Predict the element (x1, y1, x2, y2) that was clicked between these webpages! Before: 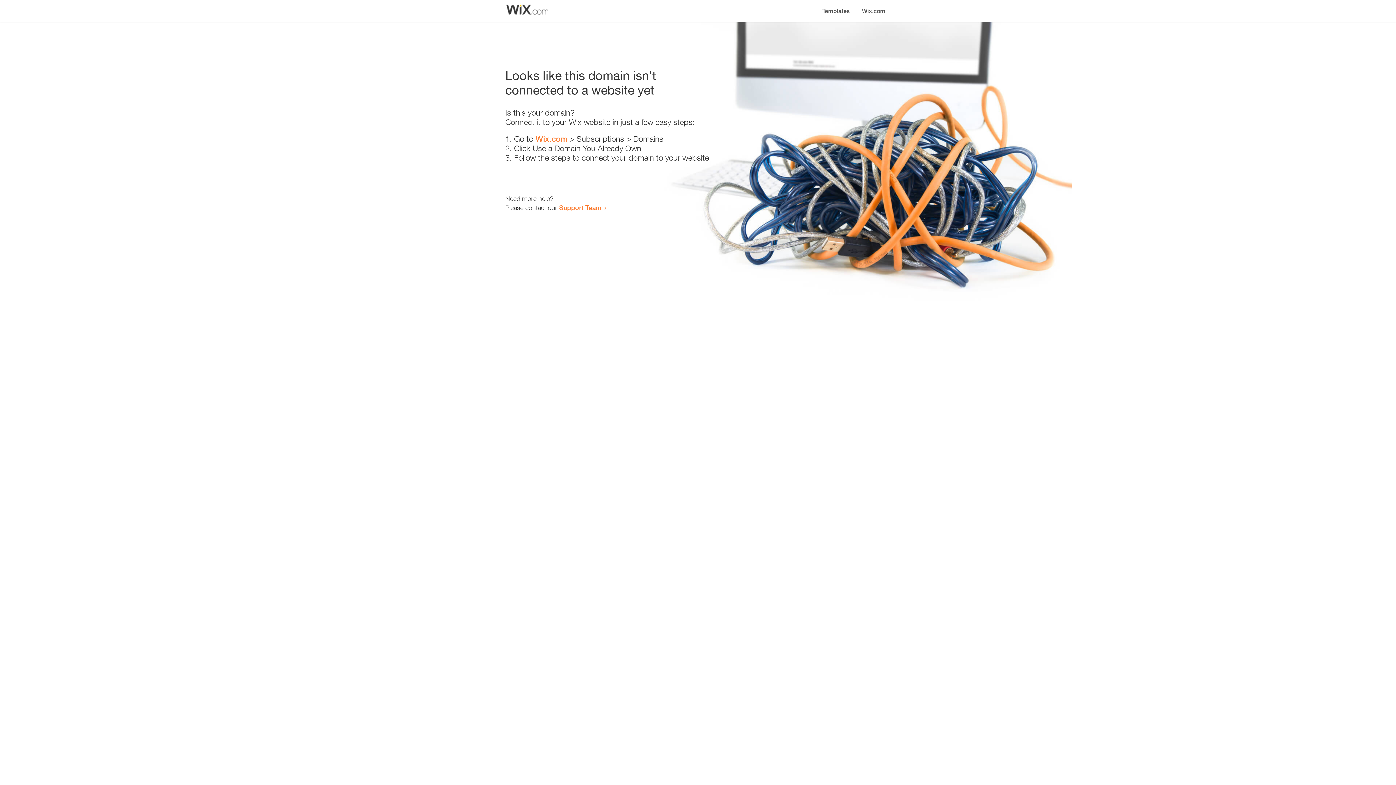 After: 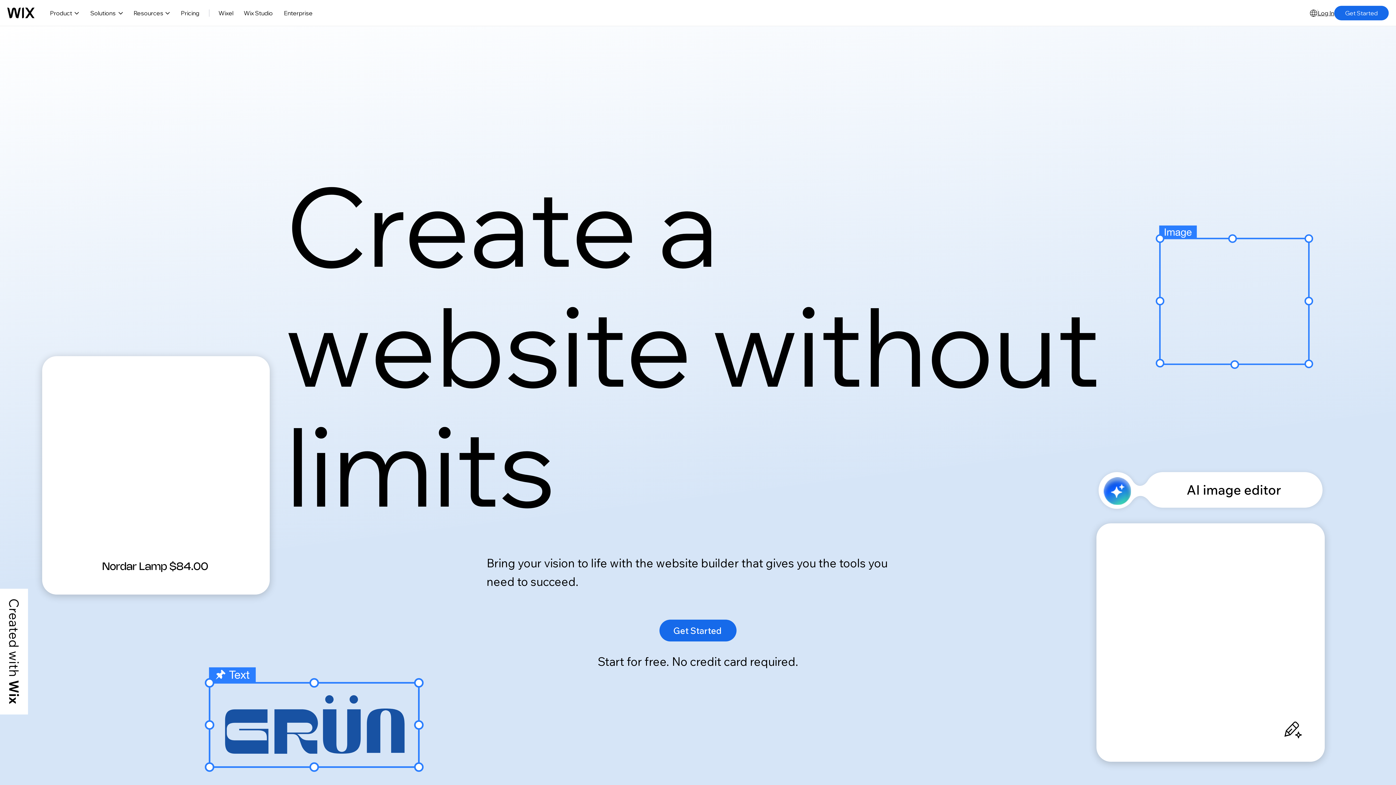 Action: label: Wix.com bbox: (535, 134, 567, 143)